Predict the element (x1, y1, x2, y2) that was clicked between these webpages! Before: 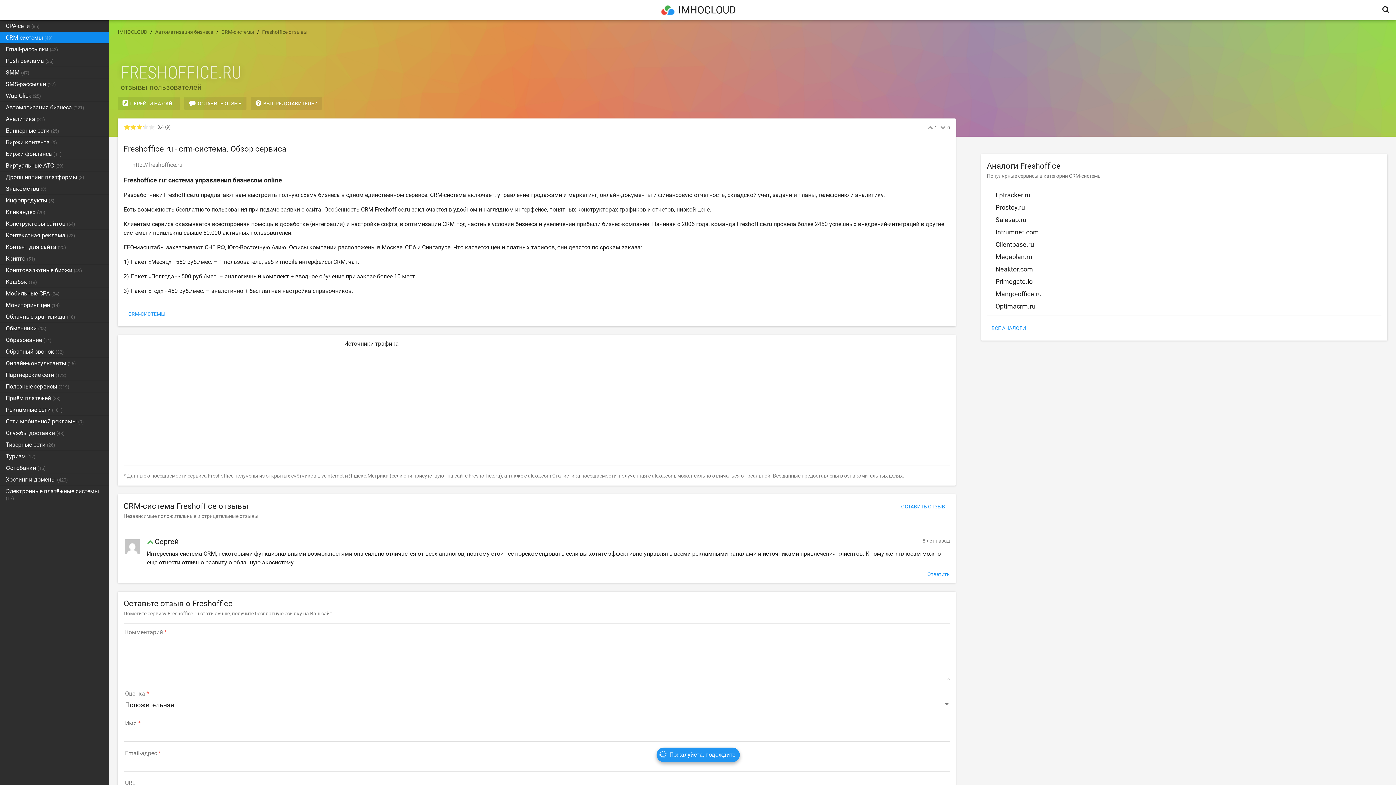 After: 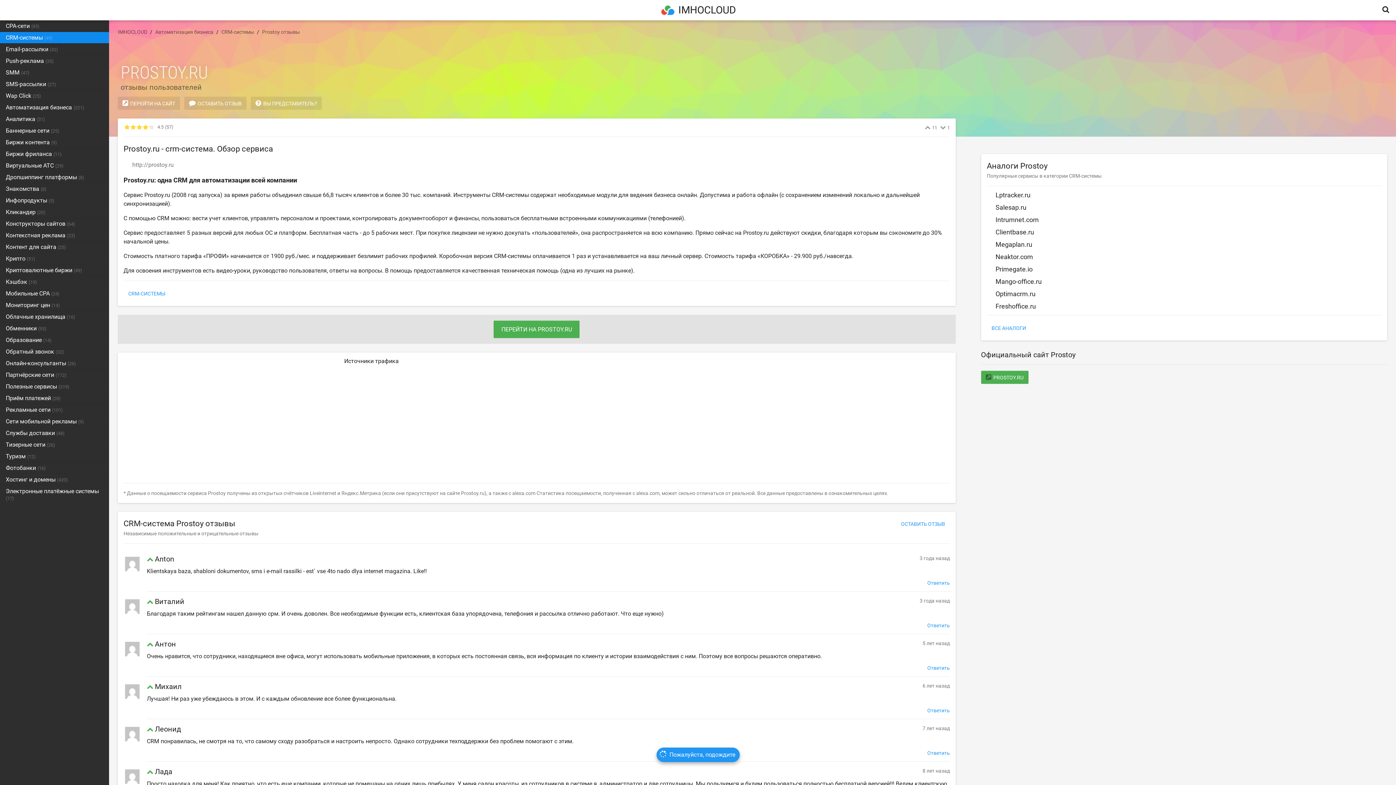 Action: bbox: (987, 203, 1025, 211) label: Prostoy.ru